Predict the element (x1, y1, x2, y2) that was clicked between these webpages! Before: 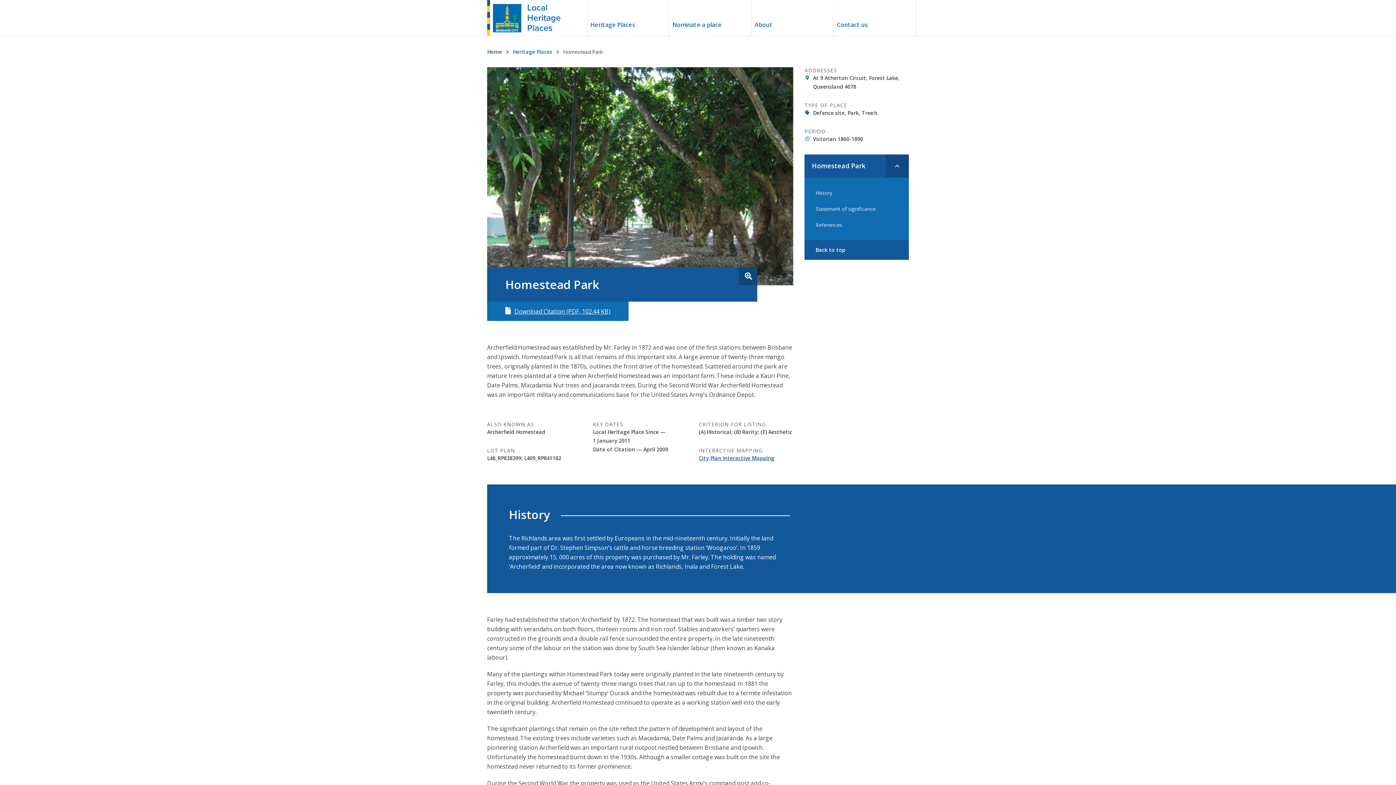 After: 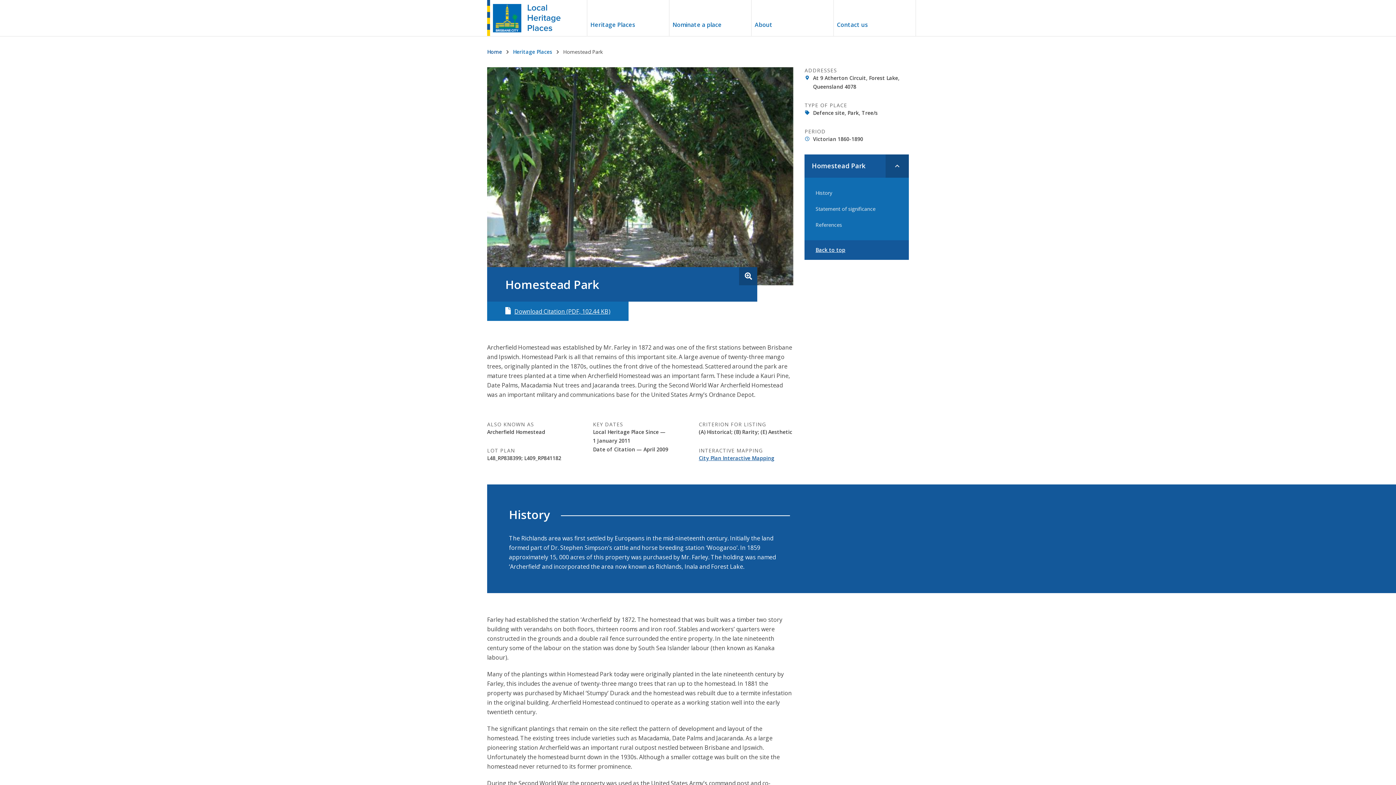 Action: bbox: (804, 240, 909, 260) label: Back to top